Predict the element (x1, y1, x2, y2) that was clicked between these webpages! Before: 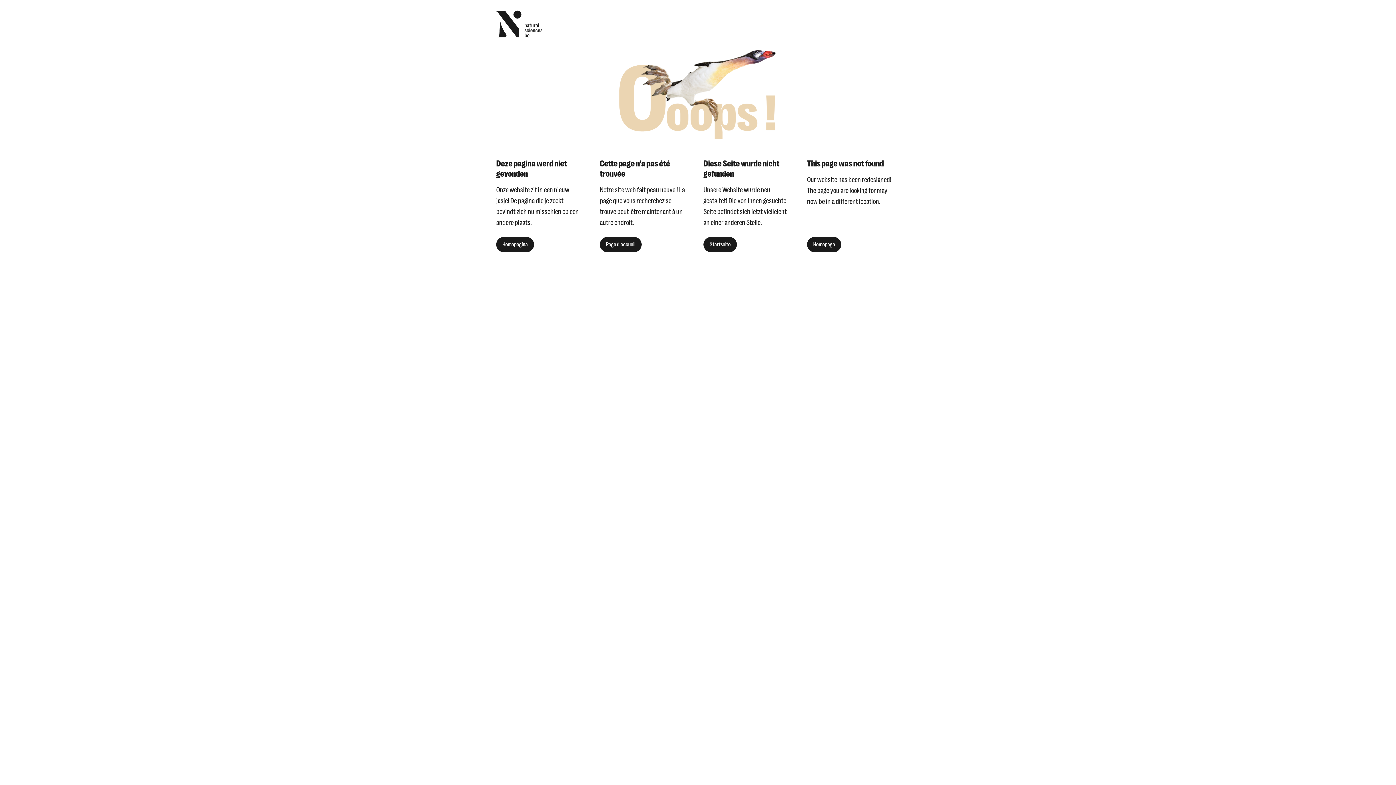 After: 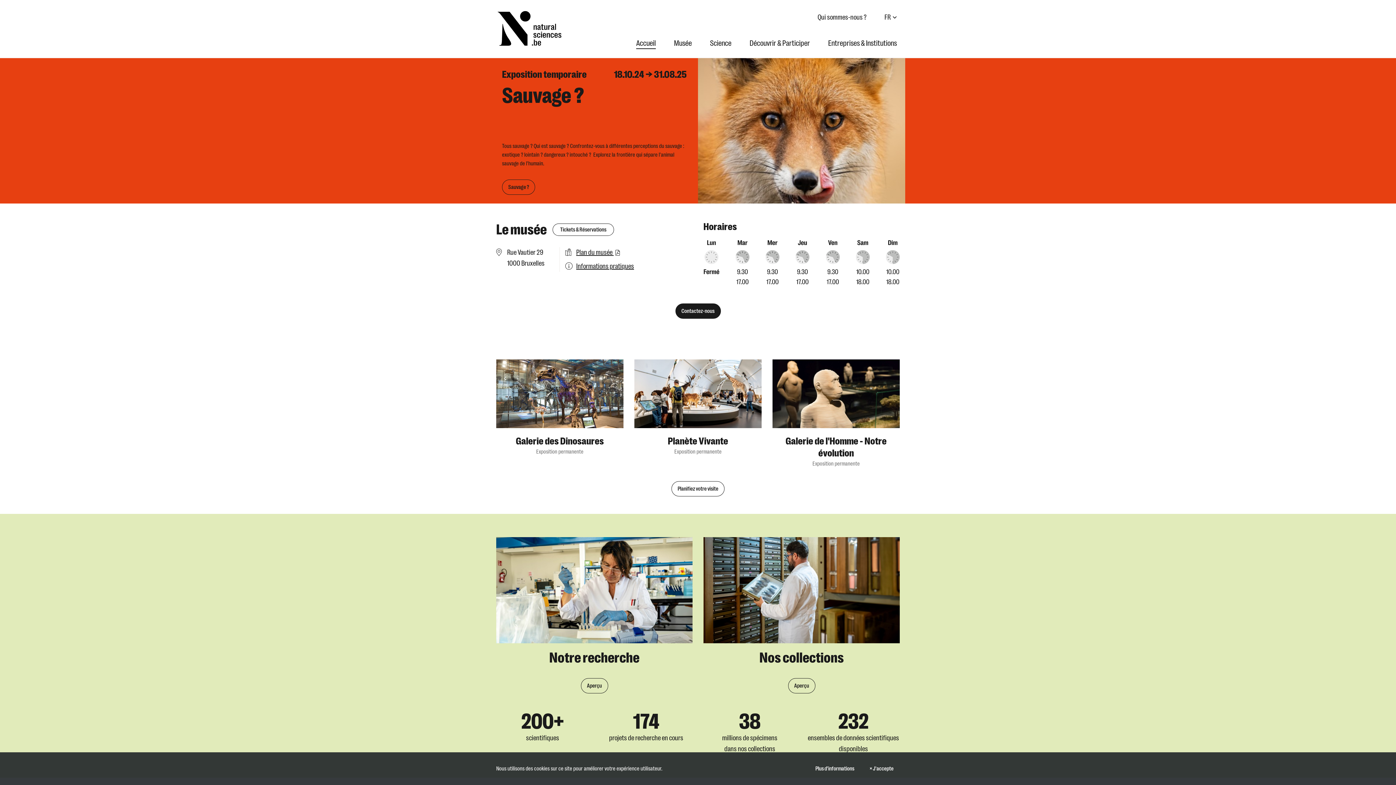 Action: label: Page d'accueil bbox: (600, 237, 641, 252)